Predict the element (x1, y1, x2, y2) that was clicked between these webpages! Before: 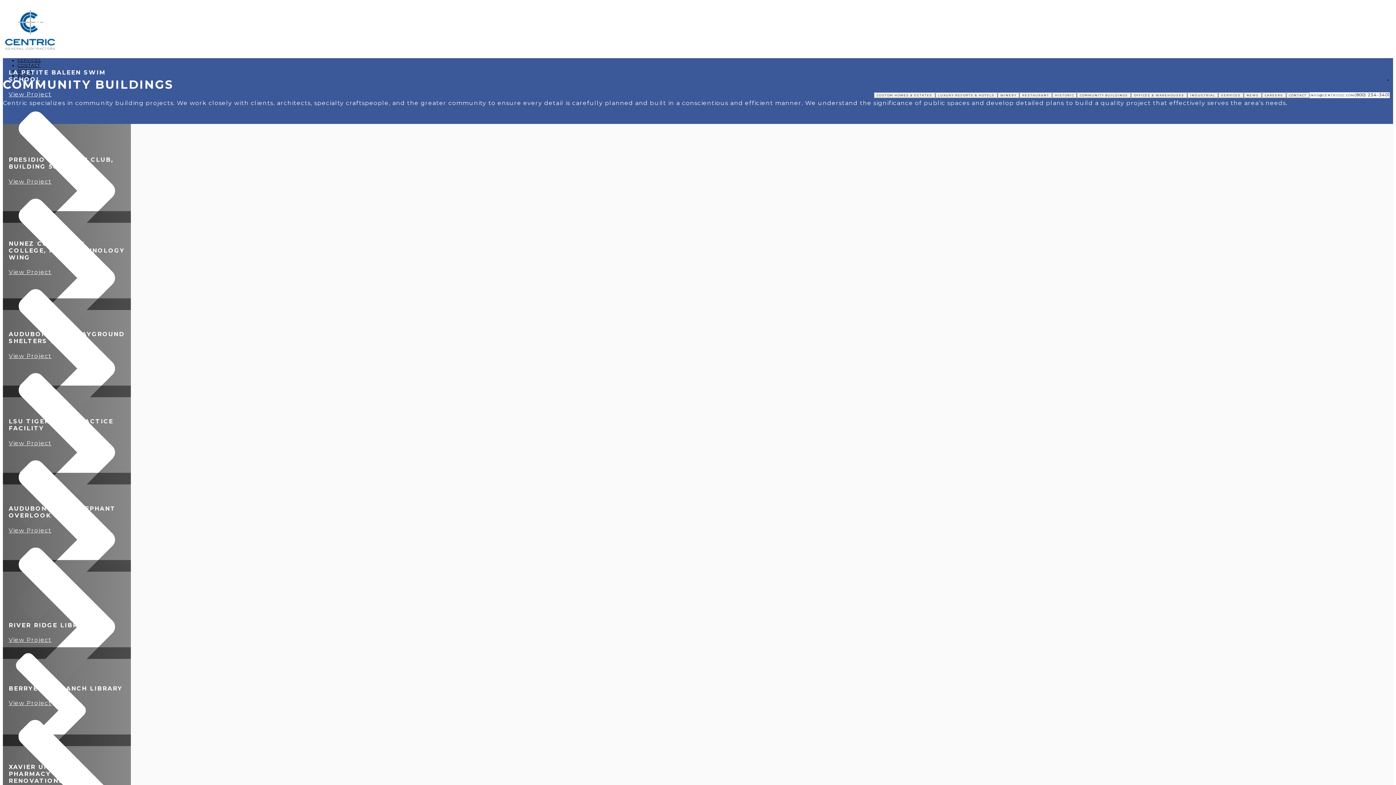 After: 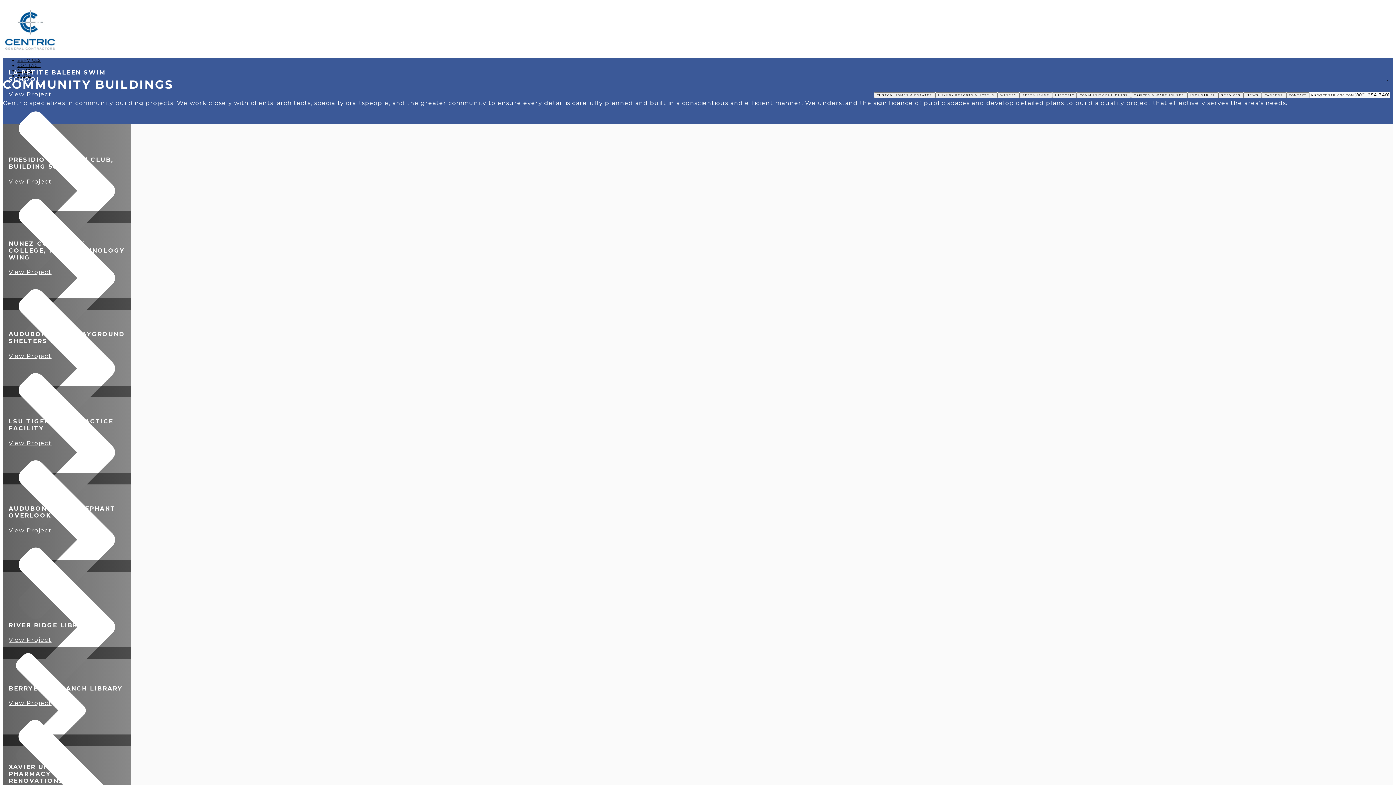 Action: bbox: (1354, 92, 1390, 97) label: (800) 254-3401